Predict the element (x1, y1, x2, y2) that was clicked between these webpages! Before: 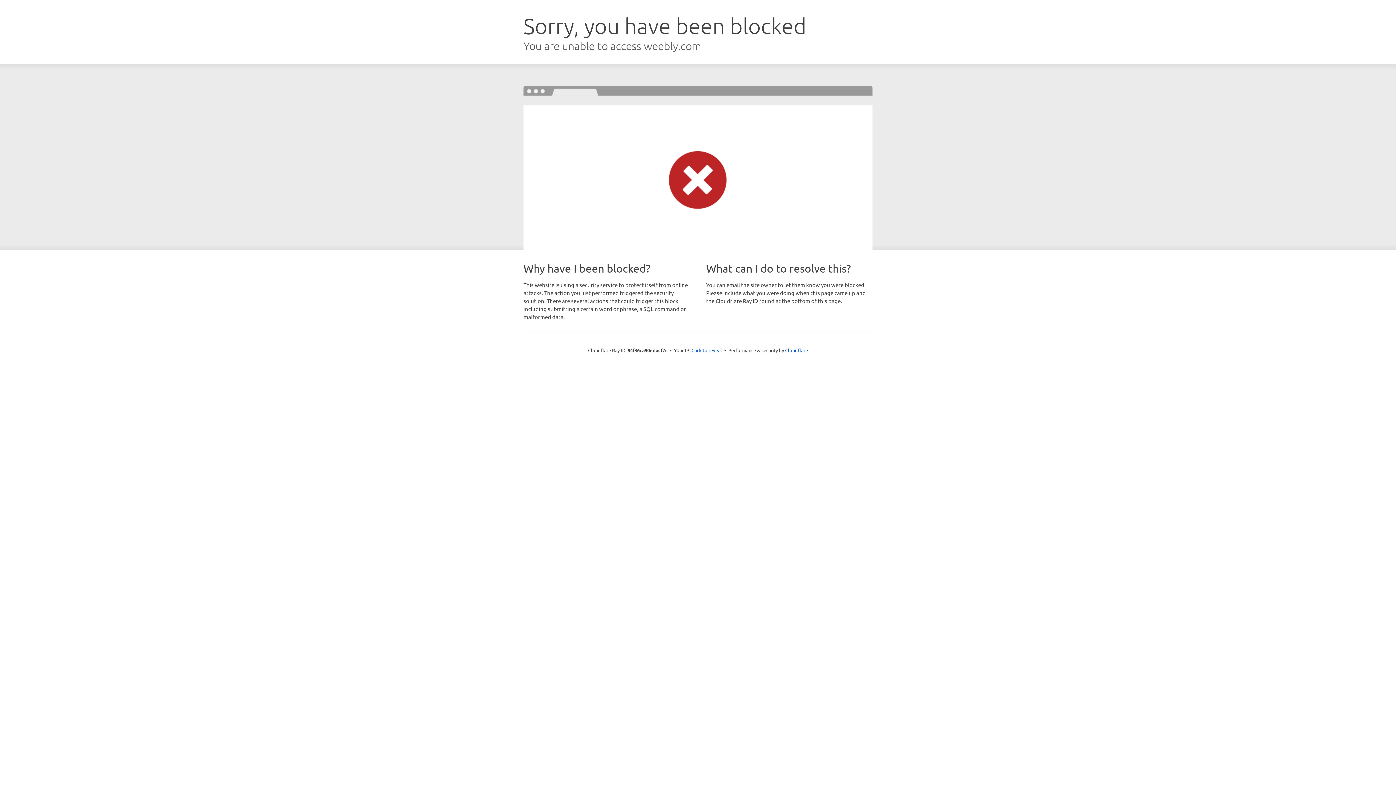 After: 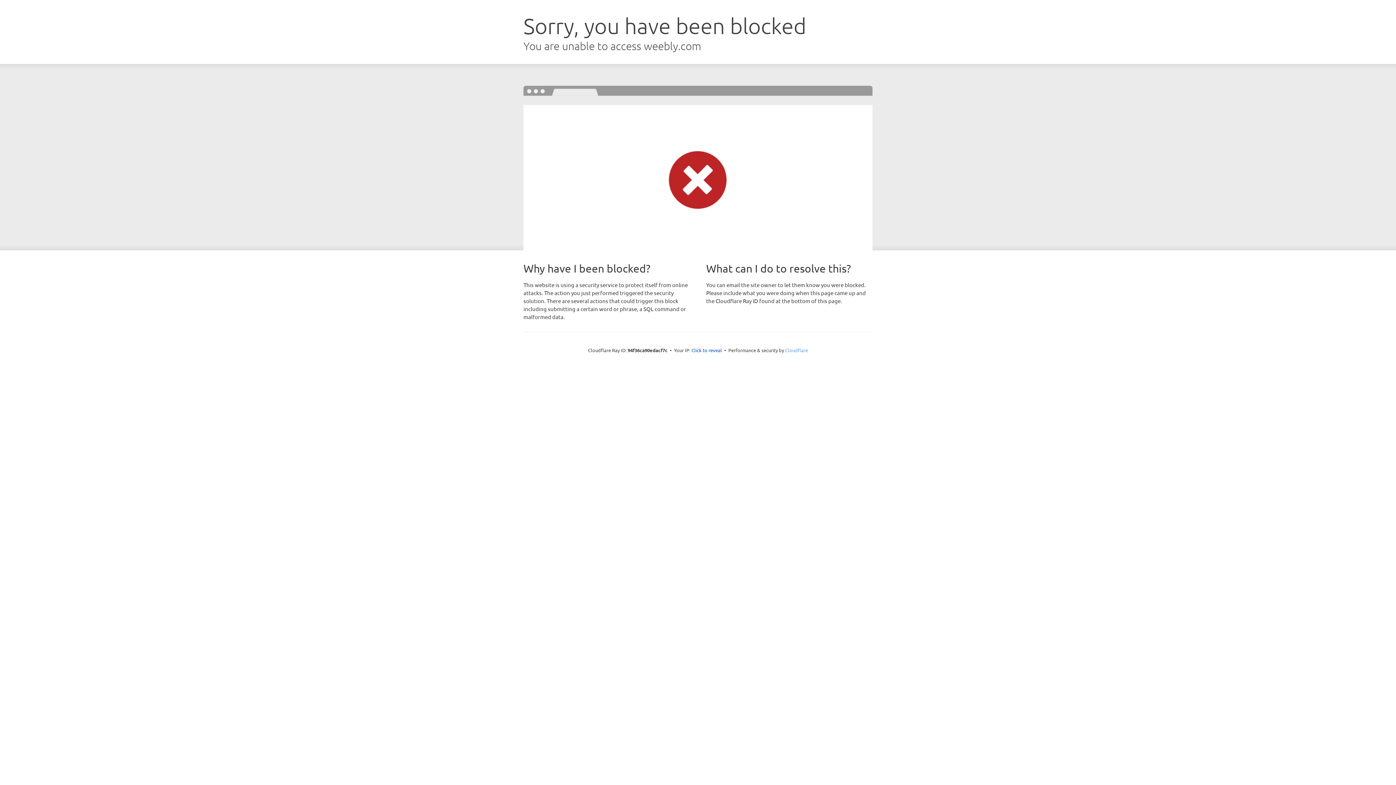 Action: label: Cloudflare bbox: (785, 347, 808, 353)